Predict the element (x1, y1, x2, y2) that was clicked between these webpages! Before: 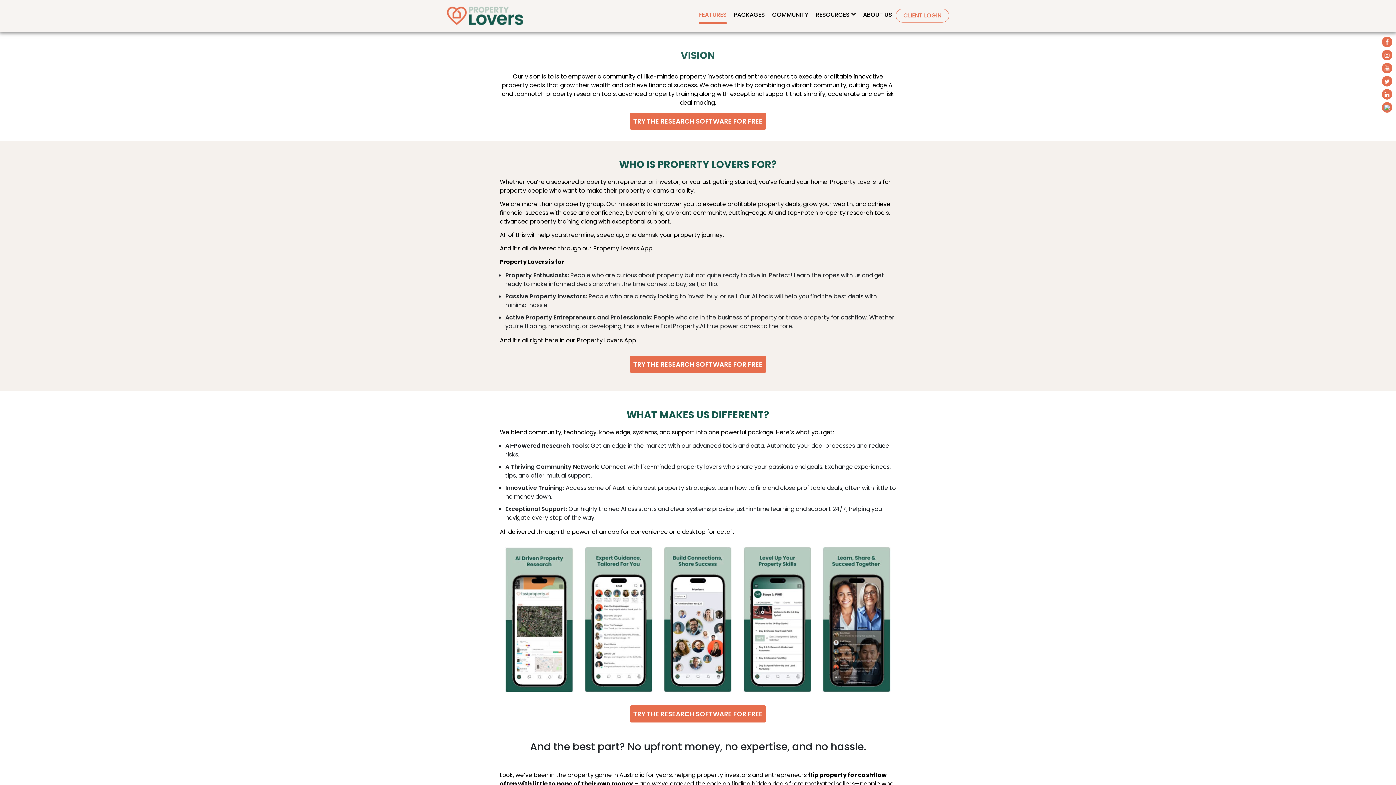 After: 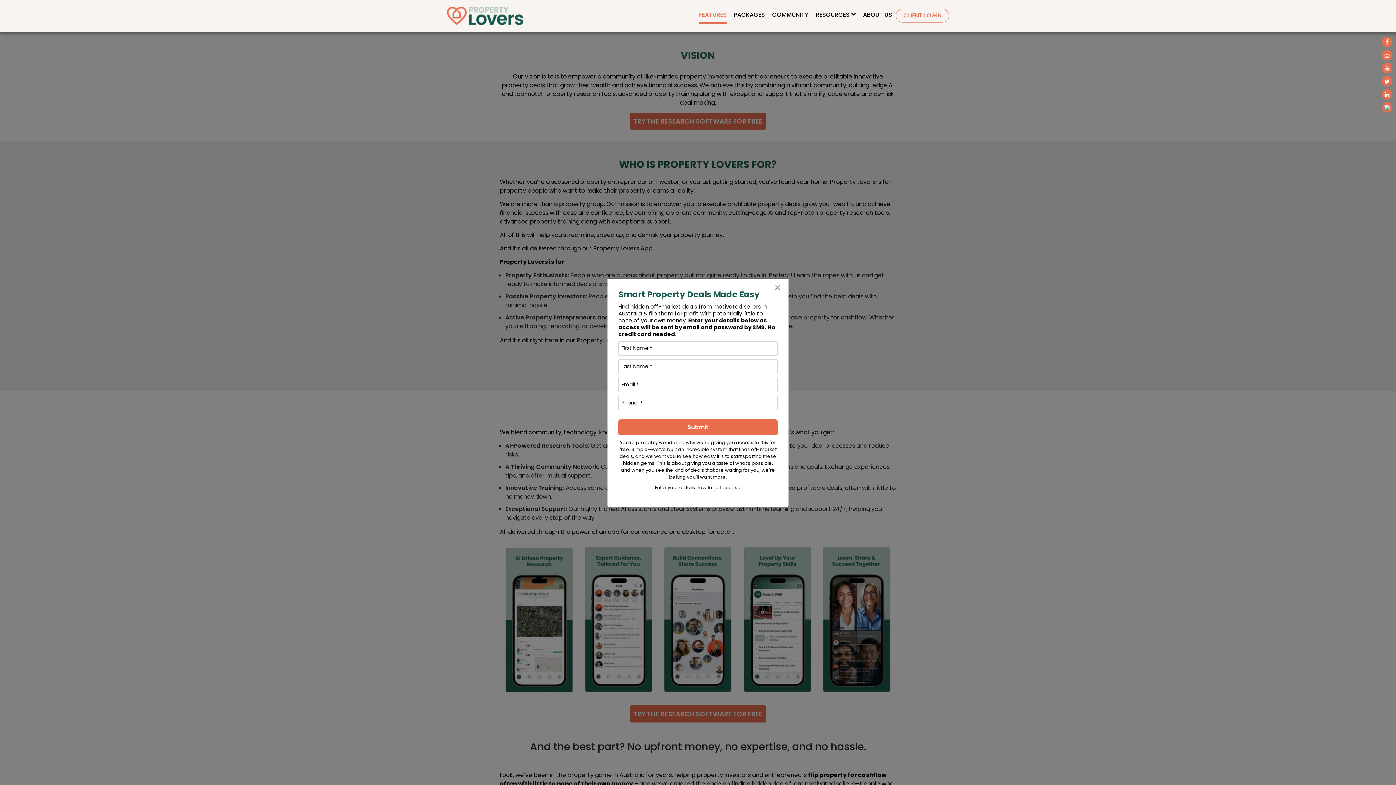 Action: bbox: (629, 705, 766, 723) label: TRY THE RESEARCH SOFTWARE FOR FREE